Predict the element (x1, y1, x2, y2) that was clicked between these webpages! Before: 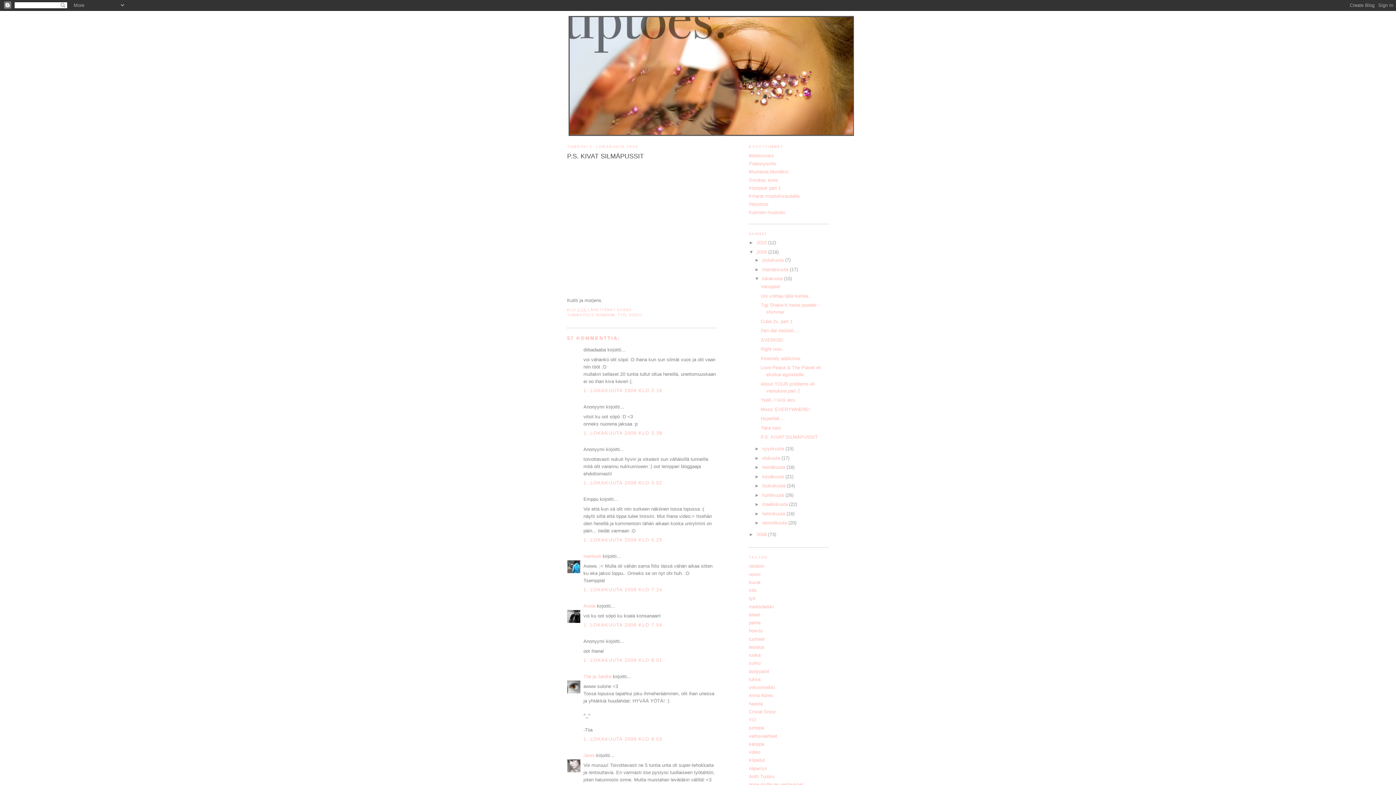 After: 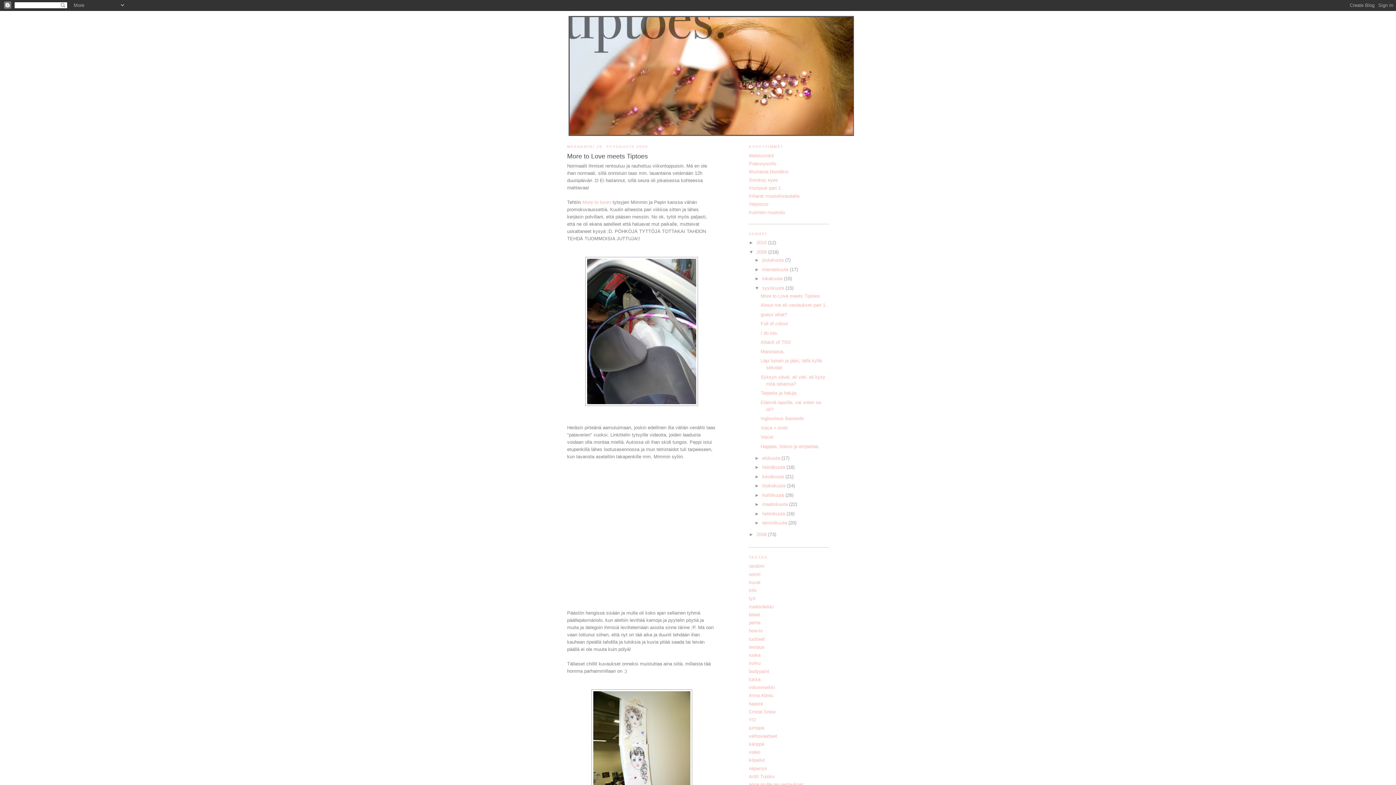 Action: bbox: (762, 446, 785, 451) label: syyskuuta 